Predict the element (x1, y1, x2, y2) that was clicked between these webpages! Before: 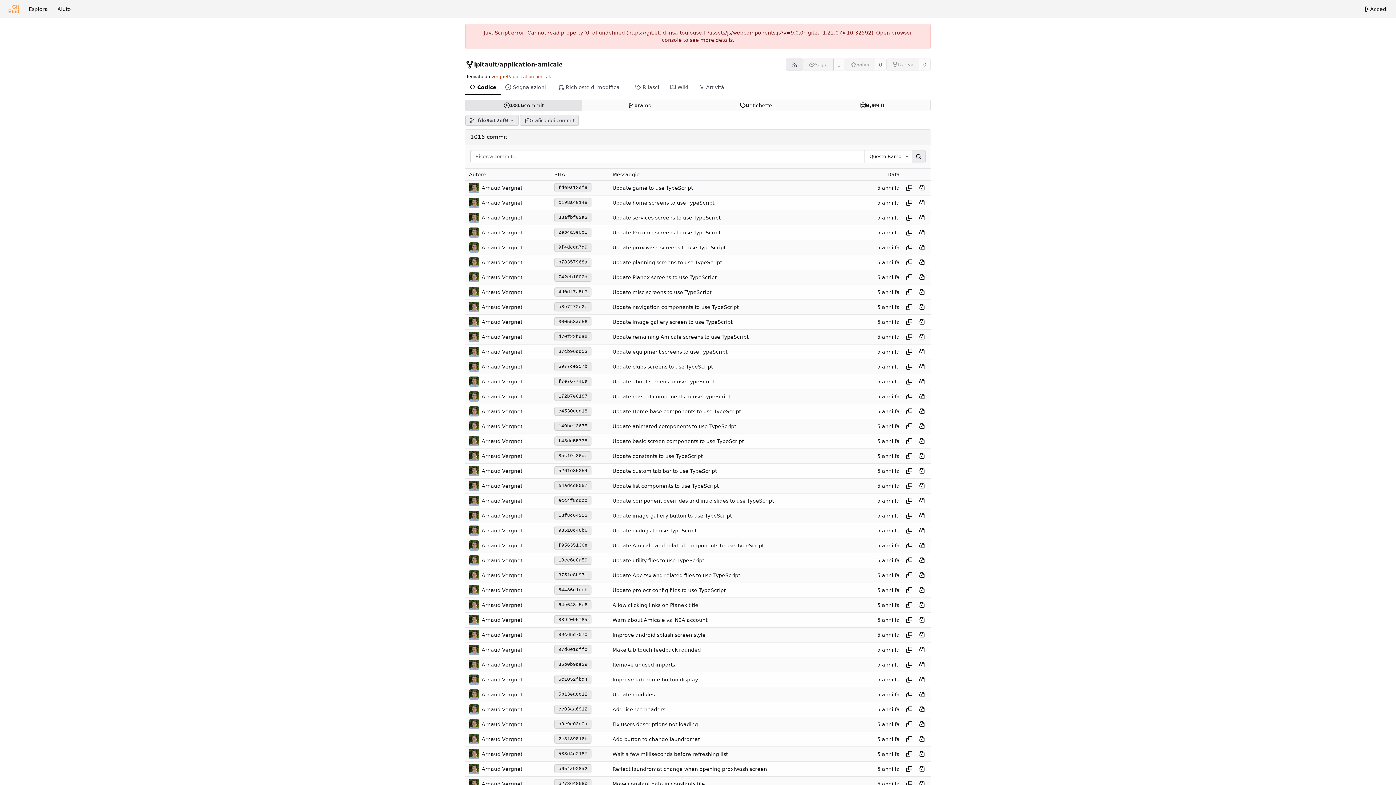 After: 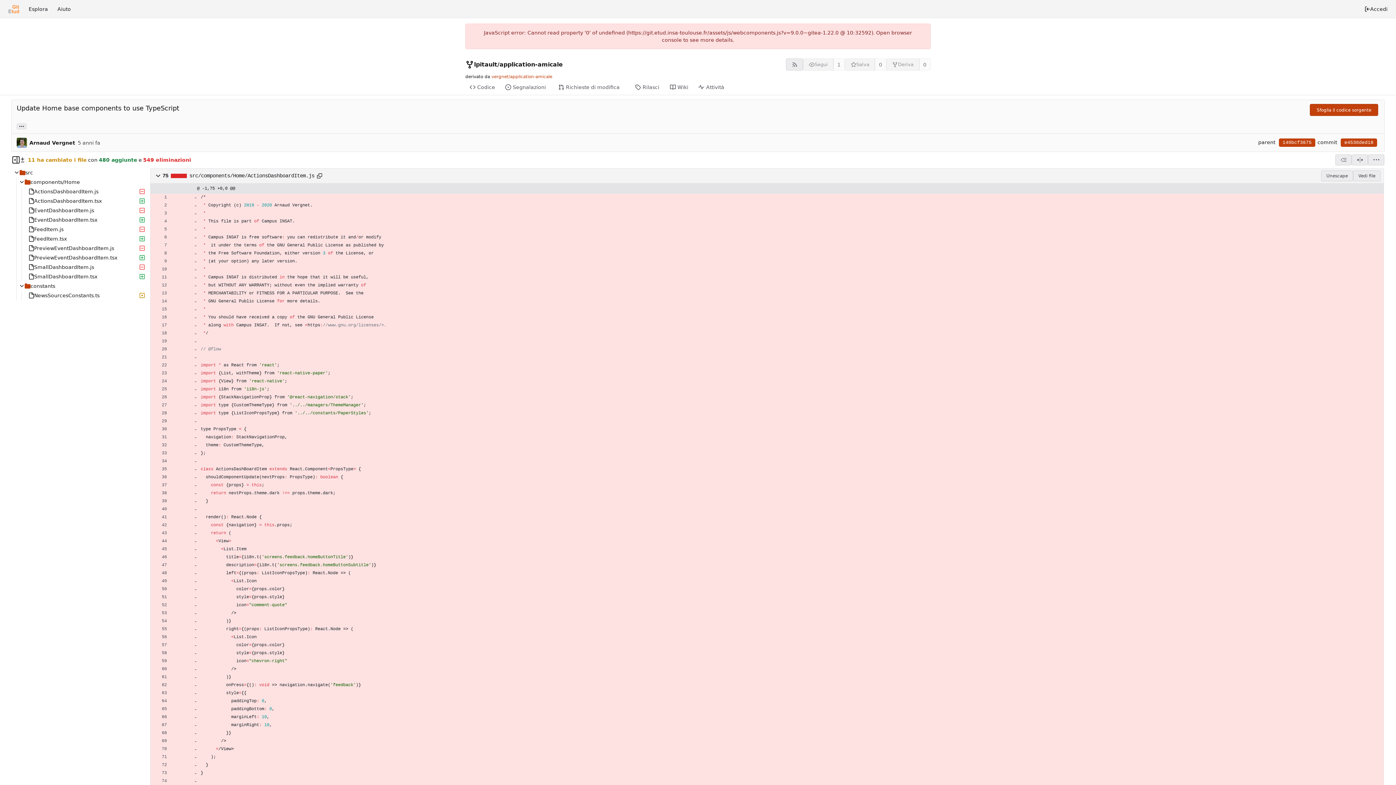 Action: bbox: (612, 408, 741, 414) label: Update Home base components to use TypeScript